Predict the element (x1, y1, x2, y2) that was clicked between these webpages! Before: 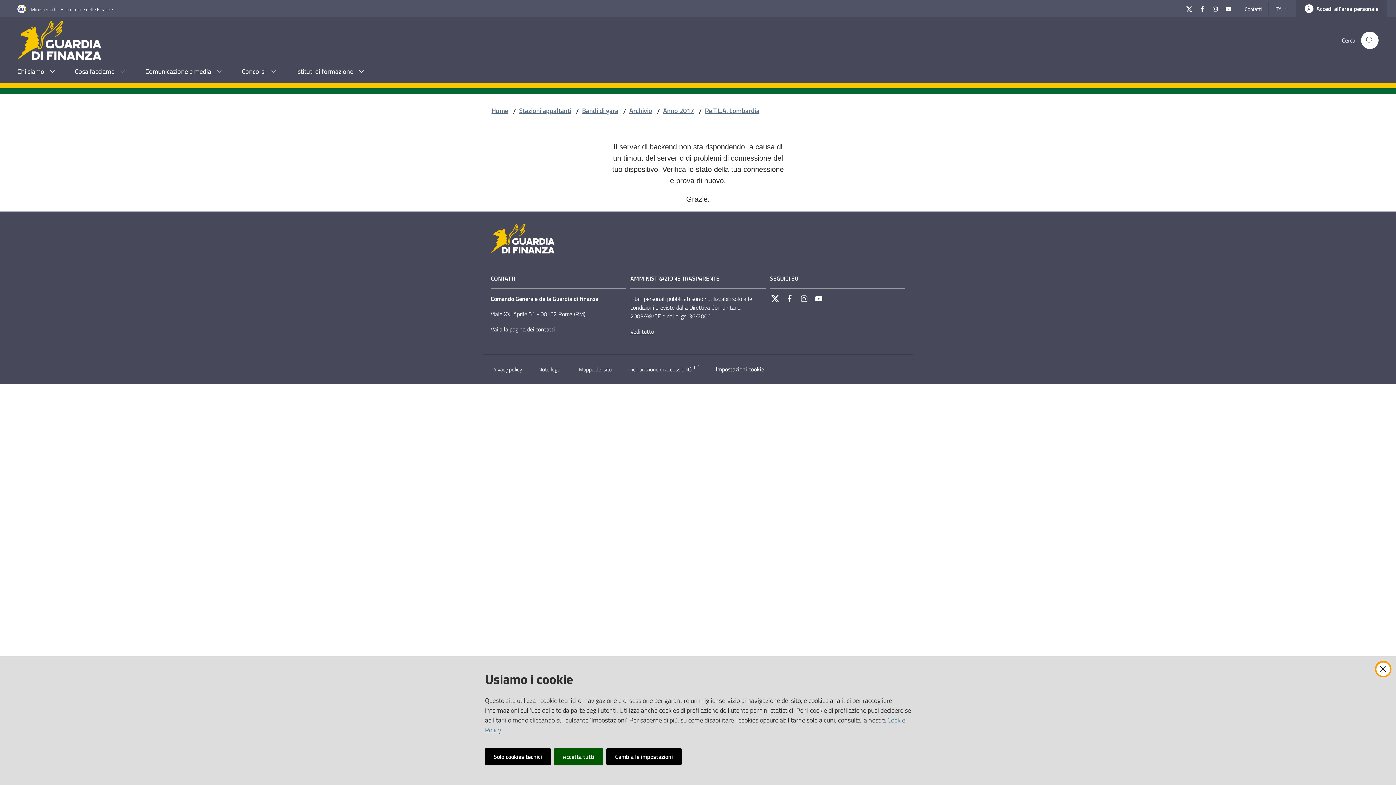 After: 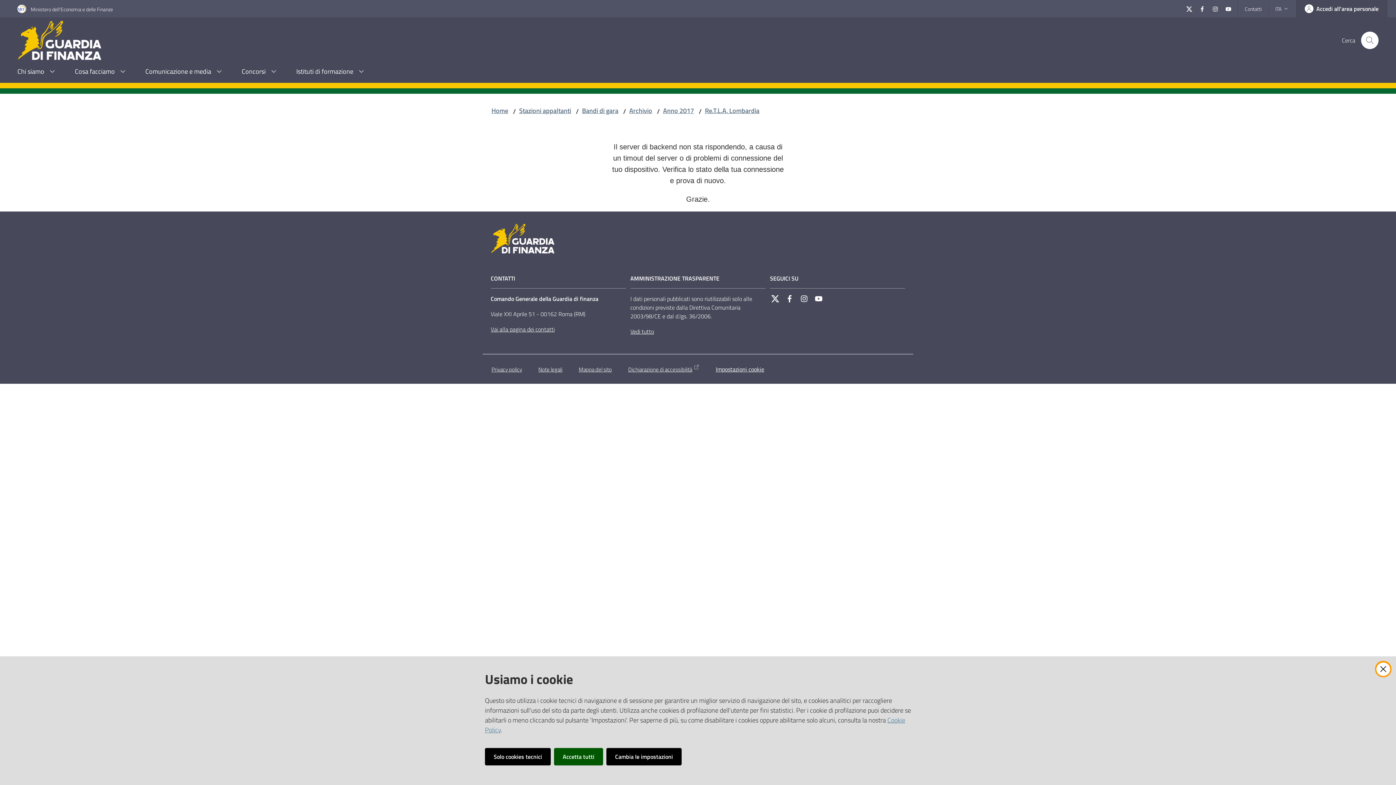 Action: bbox: (1199, 3, 1205, 13)